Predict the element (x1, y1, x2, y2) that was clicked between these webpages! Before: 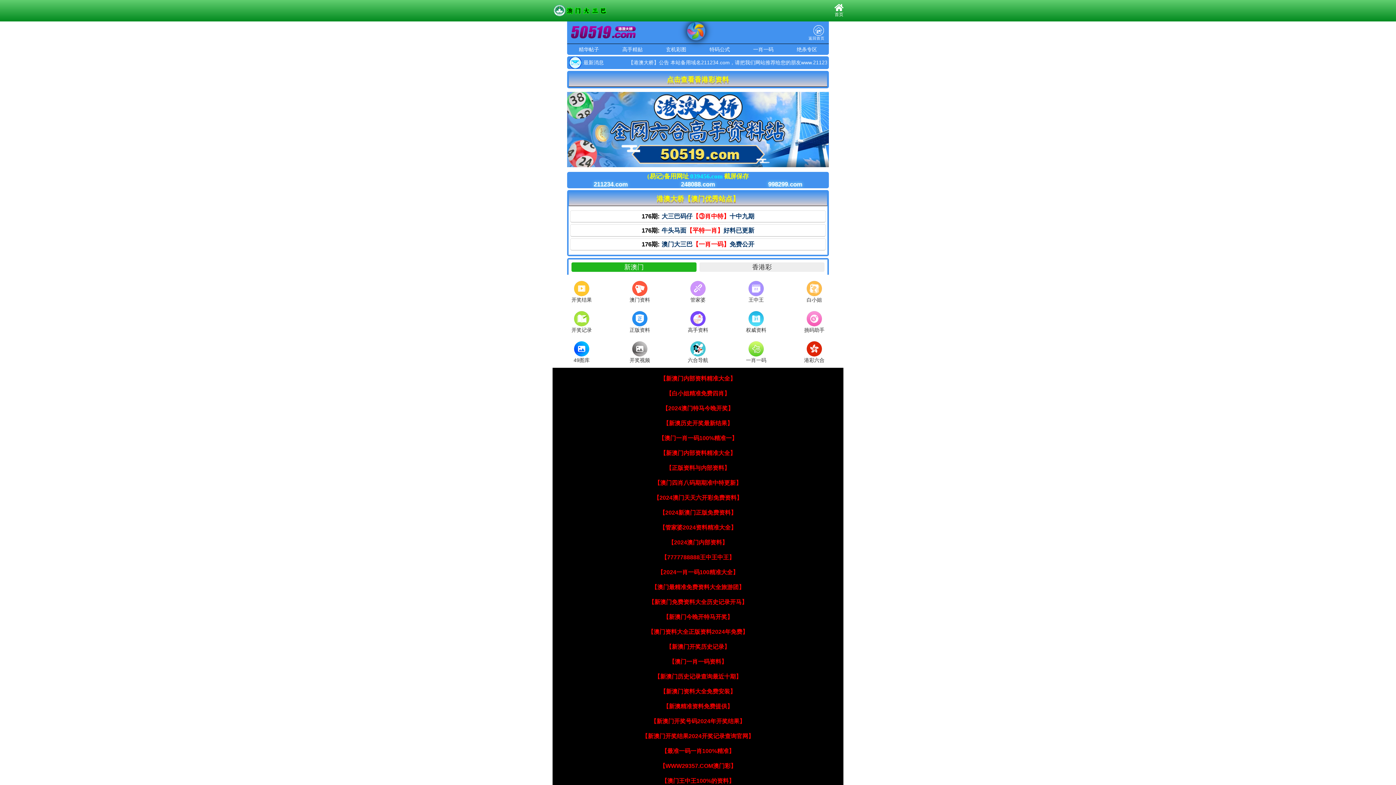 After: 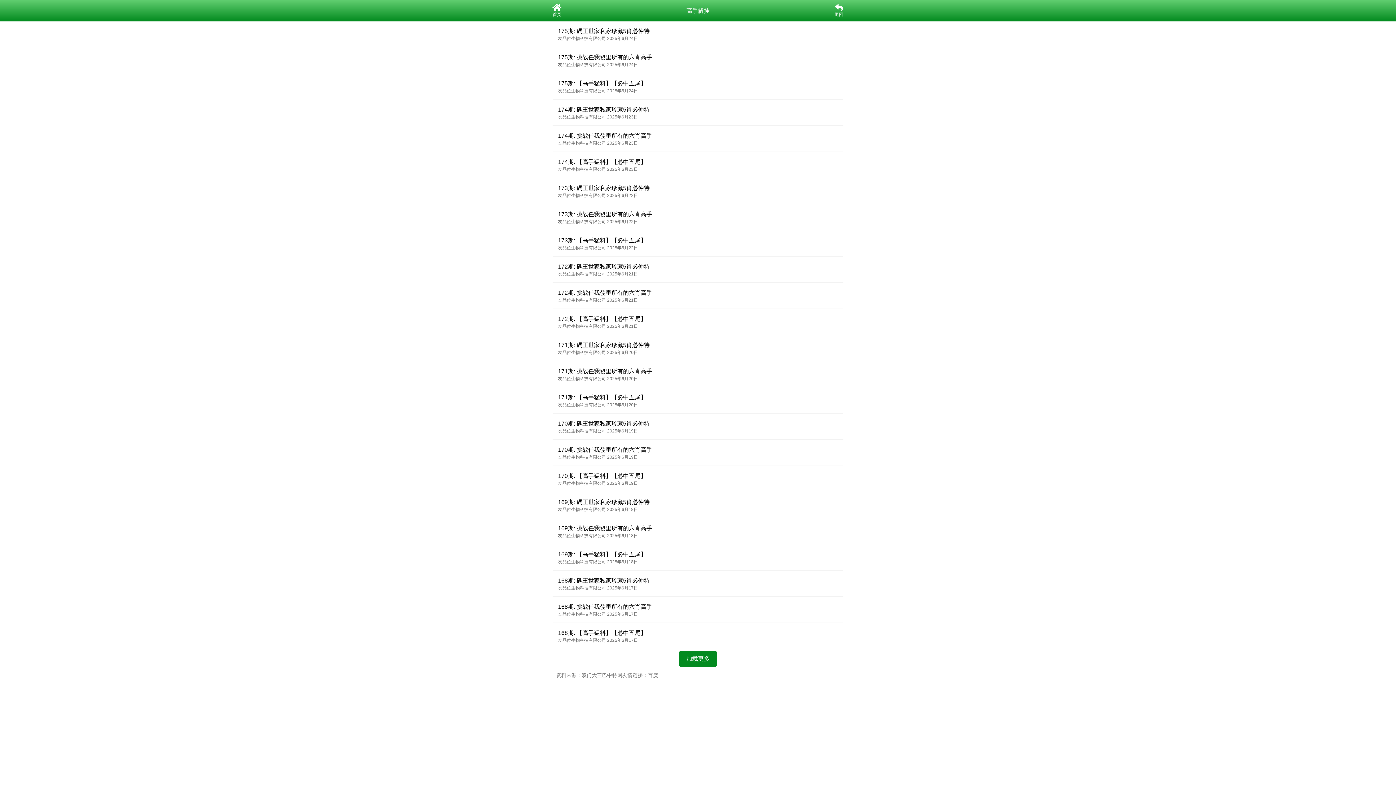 Action: bbox: (642, 733, 754, 739) label: 【新澳门开奖结果2024开奖记录查询官网】